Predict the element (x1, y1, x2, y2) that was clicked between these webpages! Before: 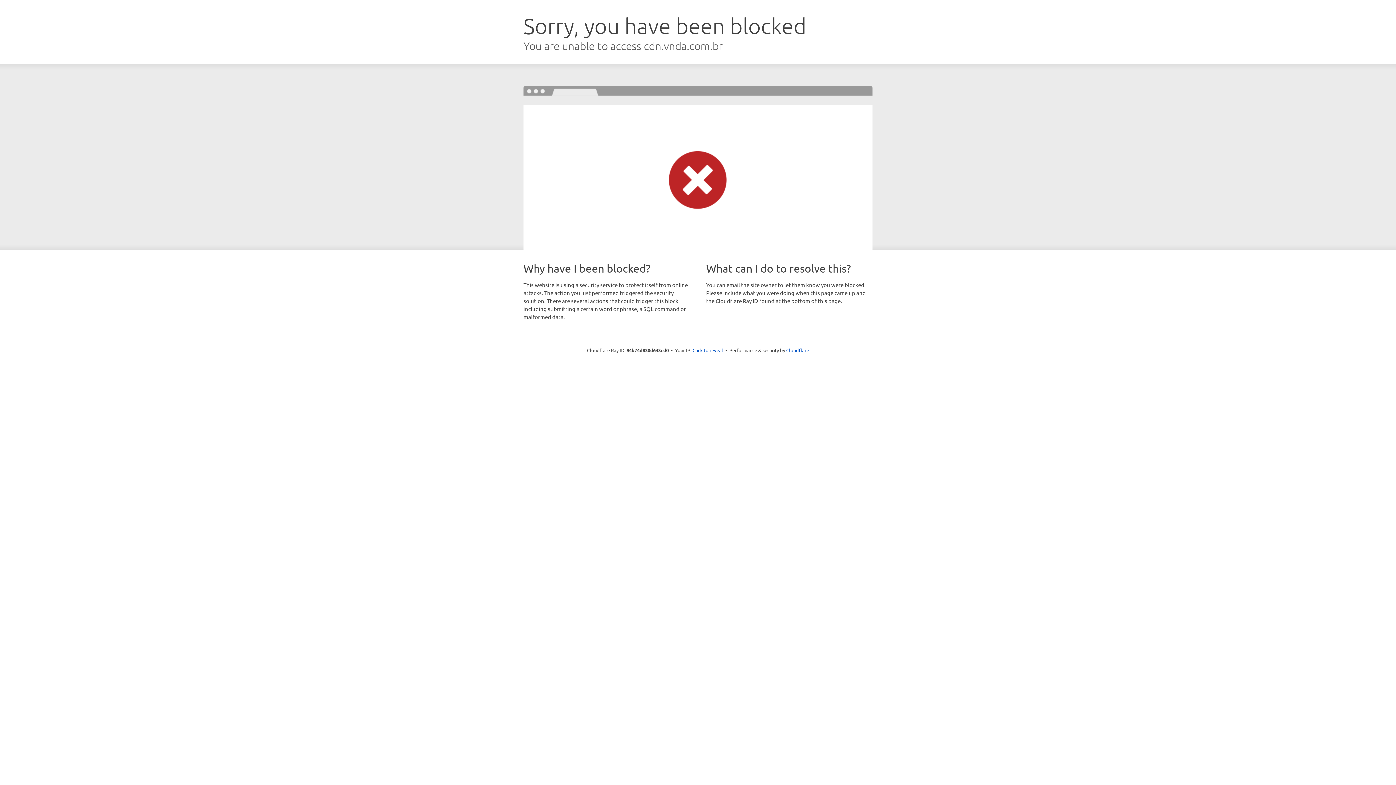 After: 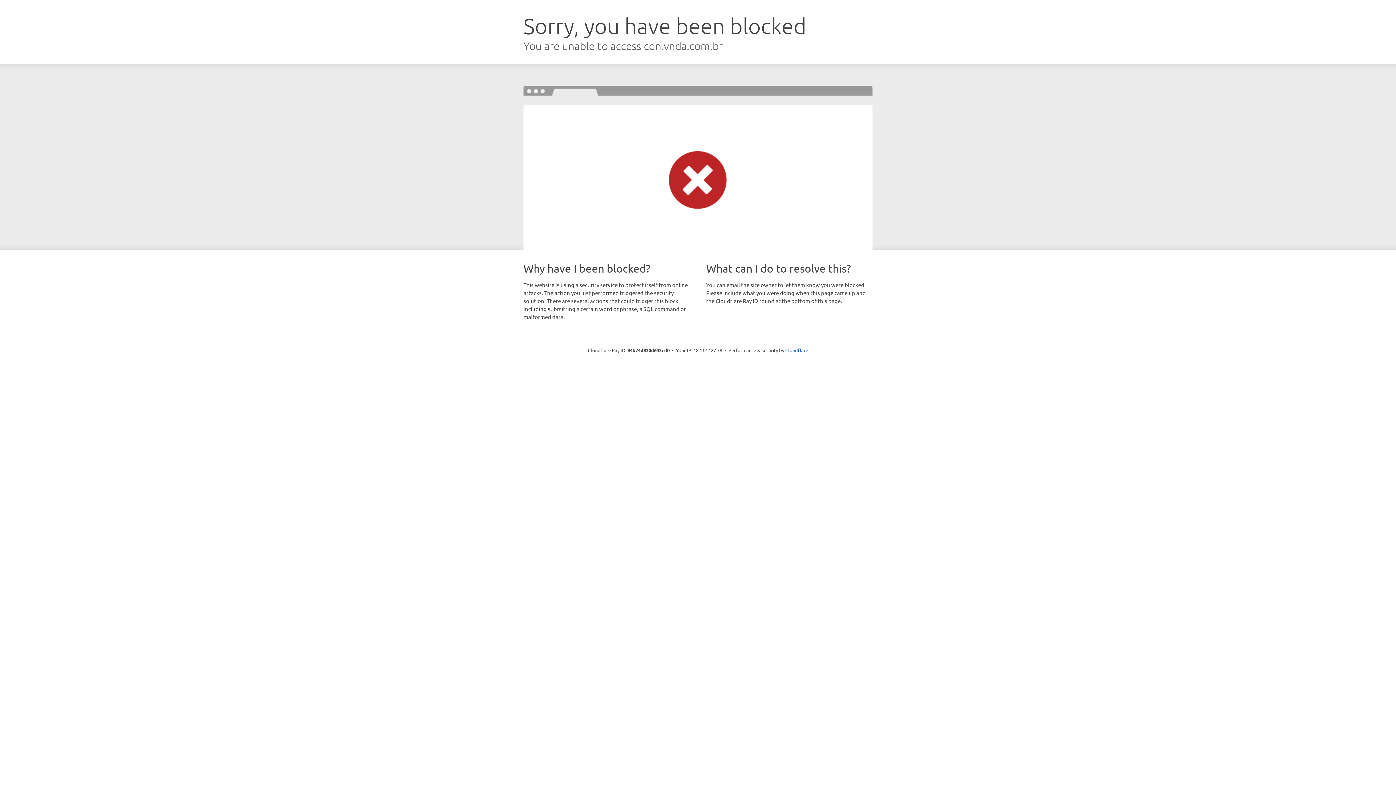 Action: bbox: (692, 346, 723, 353) label: Click to reveal